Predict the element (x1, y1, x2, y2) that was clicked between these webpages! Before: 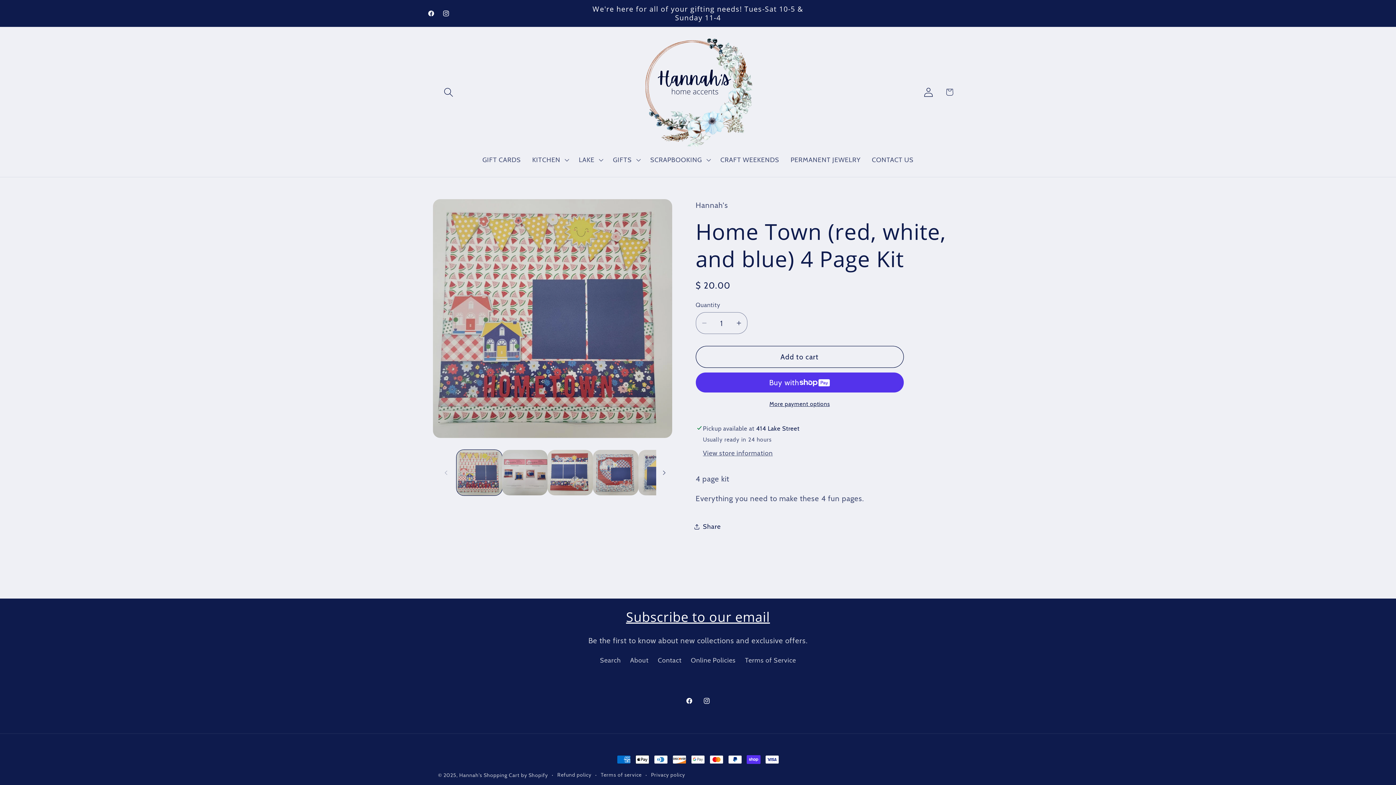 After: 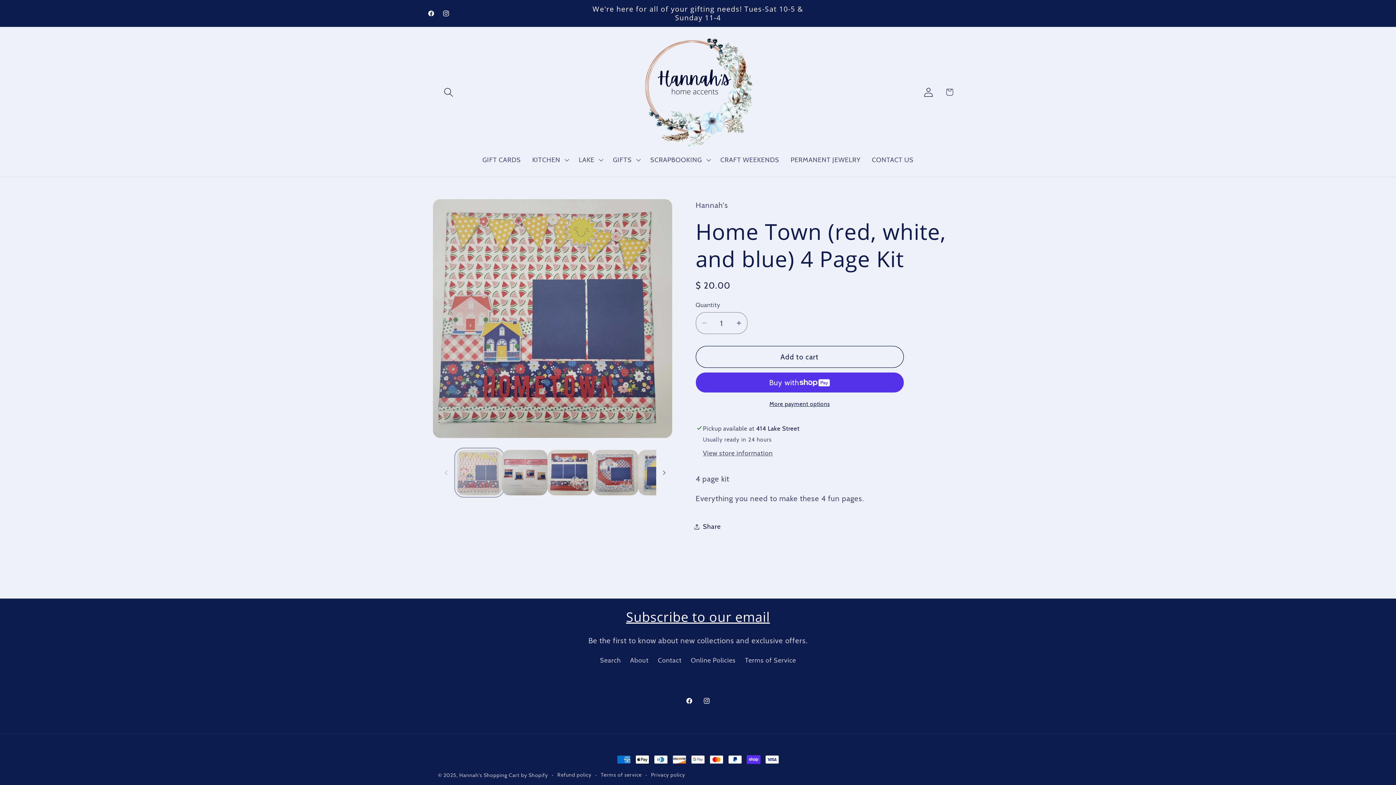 Action: bbox: (456, 450, 502, 495) label: Load image 1 in gallery view